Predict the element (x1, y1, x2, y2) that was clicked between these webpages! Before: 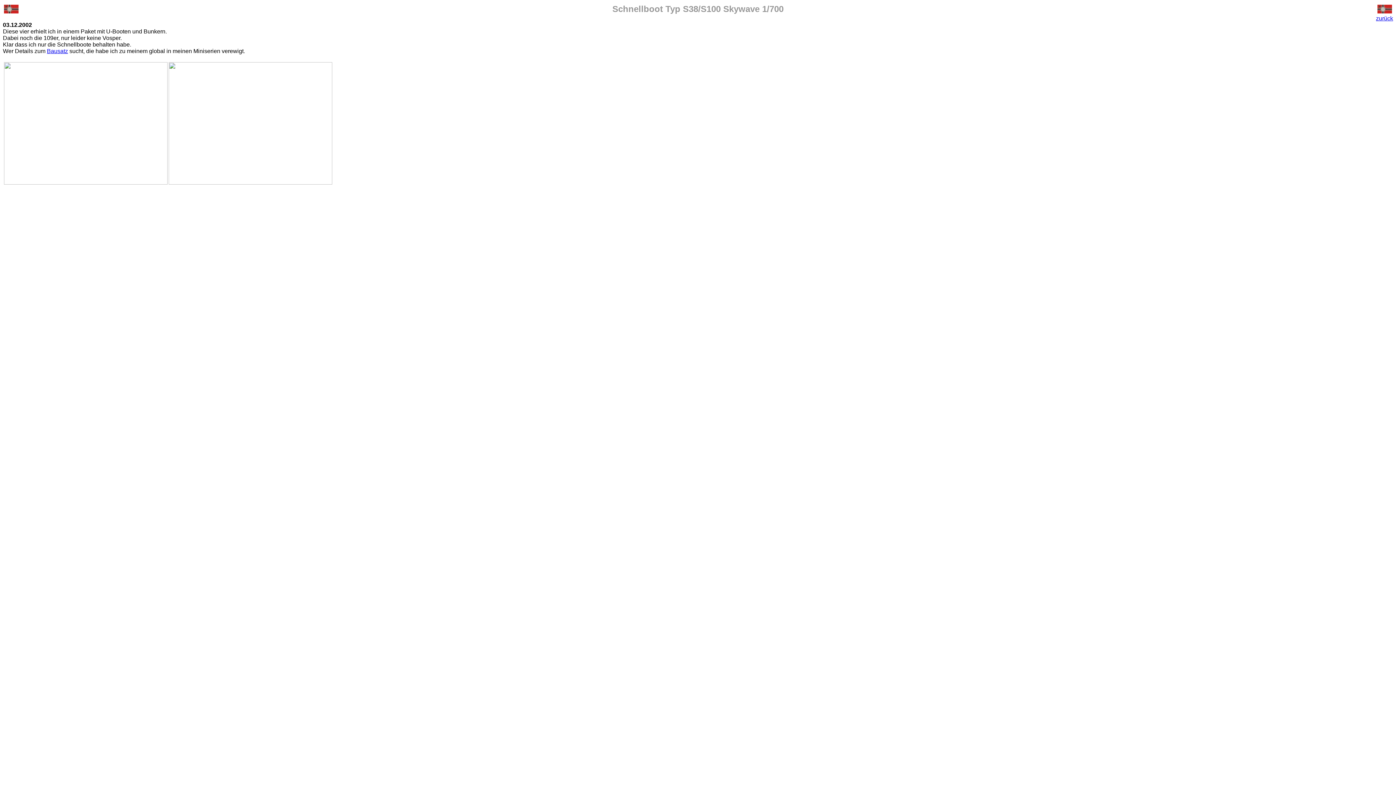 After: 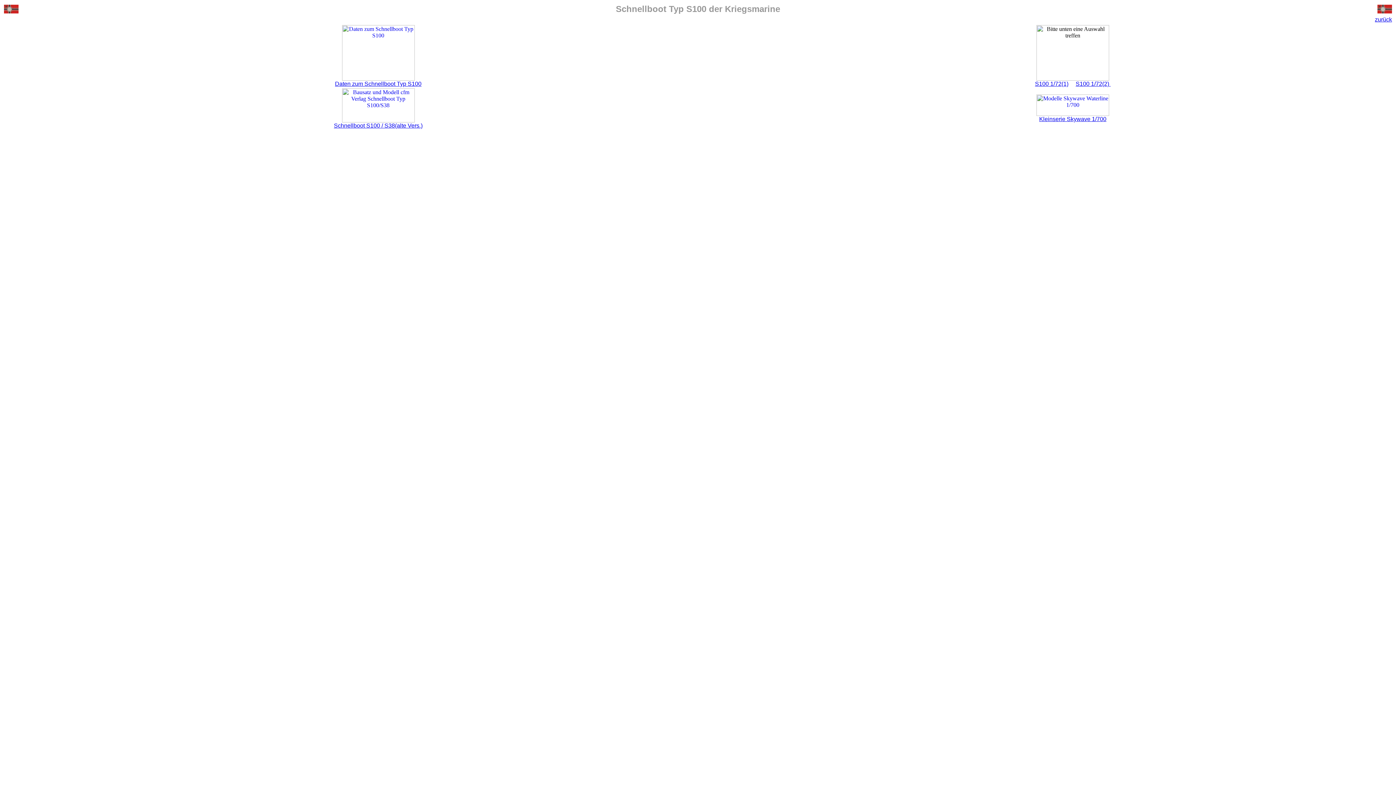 Action: label: zurück bbox: (1376, 15, 1393, 21)